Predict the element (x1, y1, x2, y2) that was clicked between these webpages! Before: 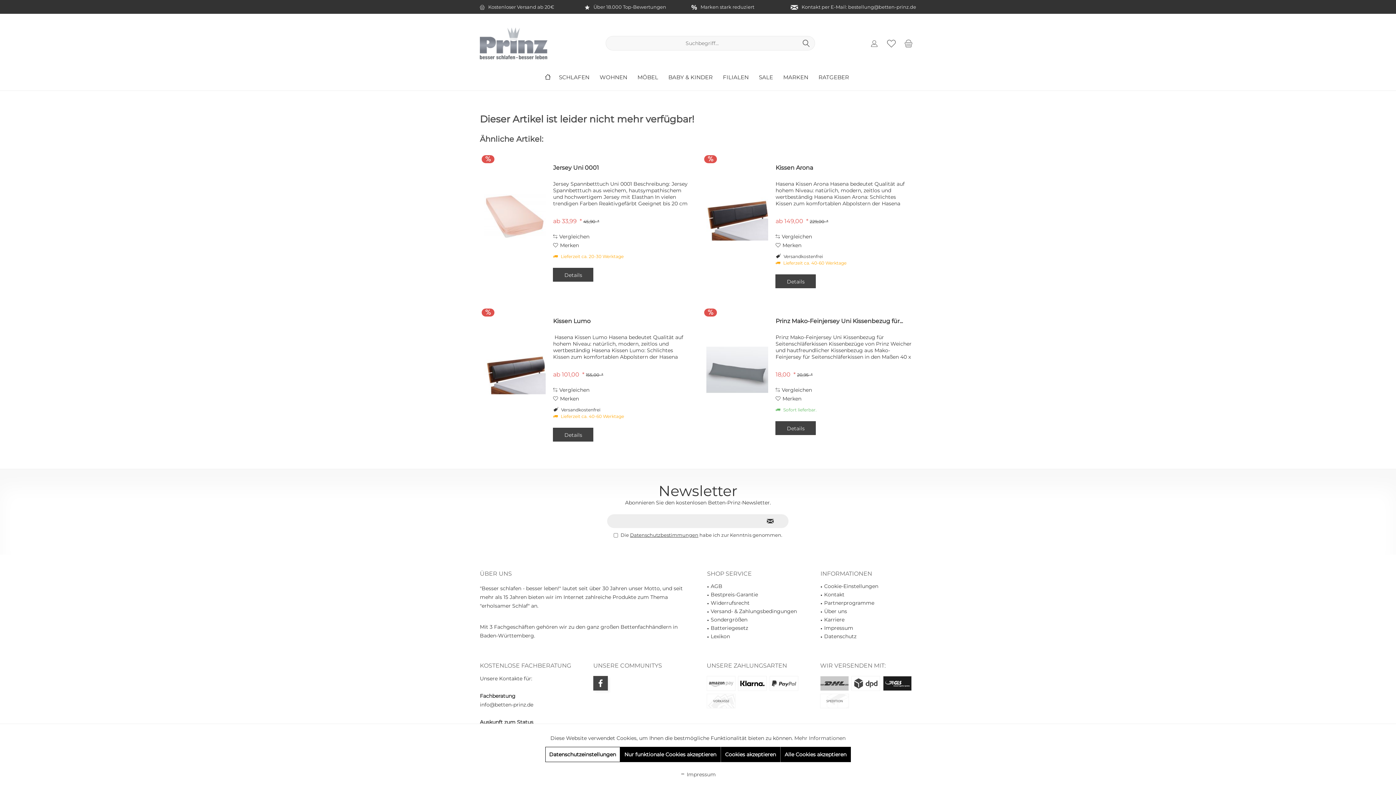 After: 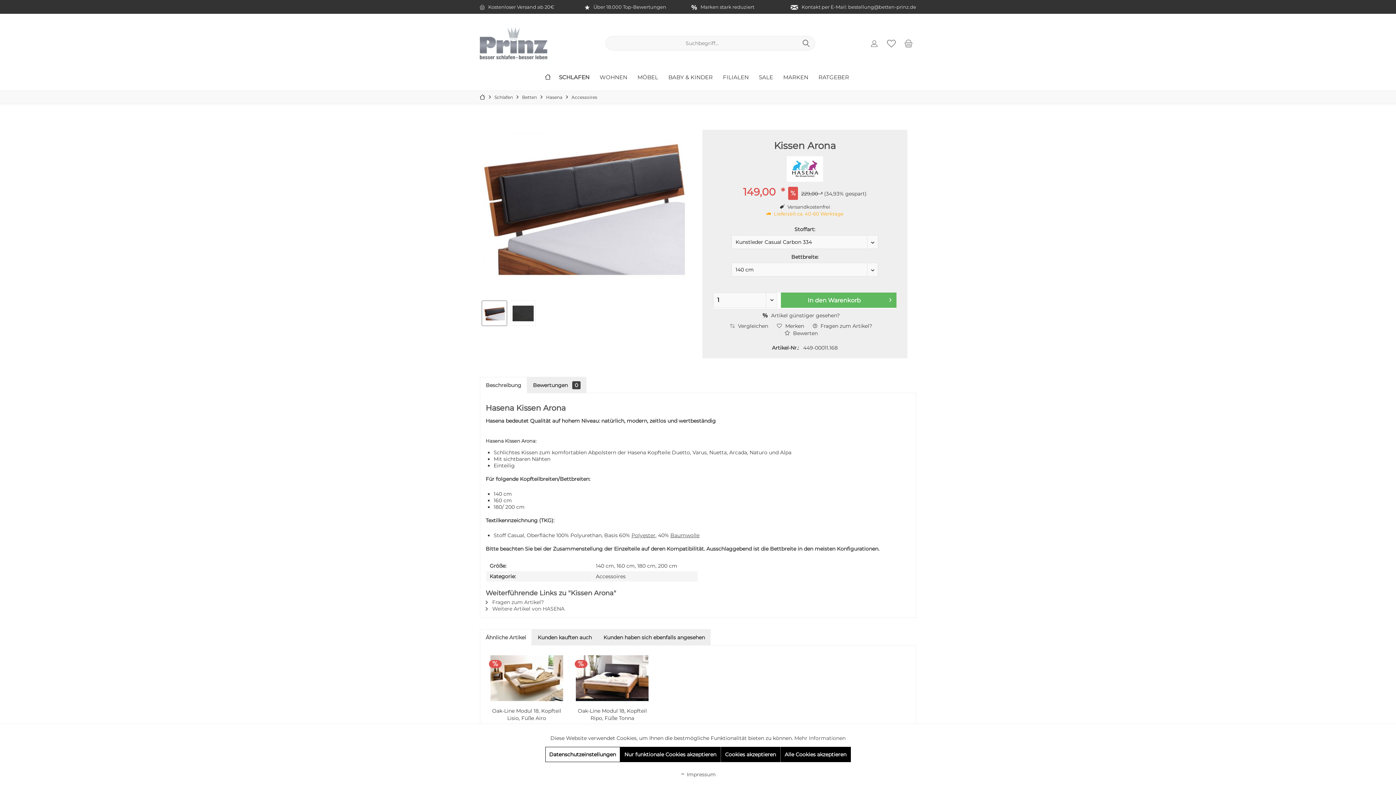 Action: bbox: (706, 155, 768, 284)